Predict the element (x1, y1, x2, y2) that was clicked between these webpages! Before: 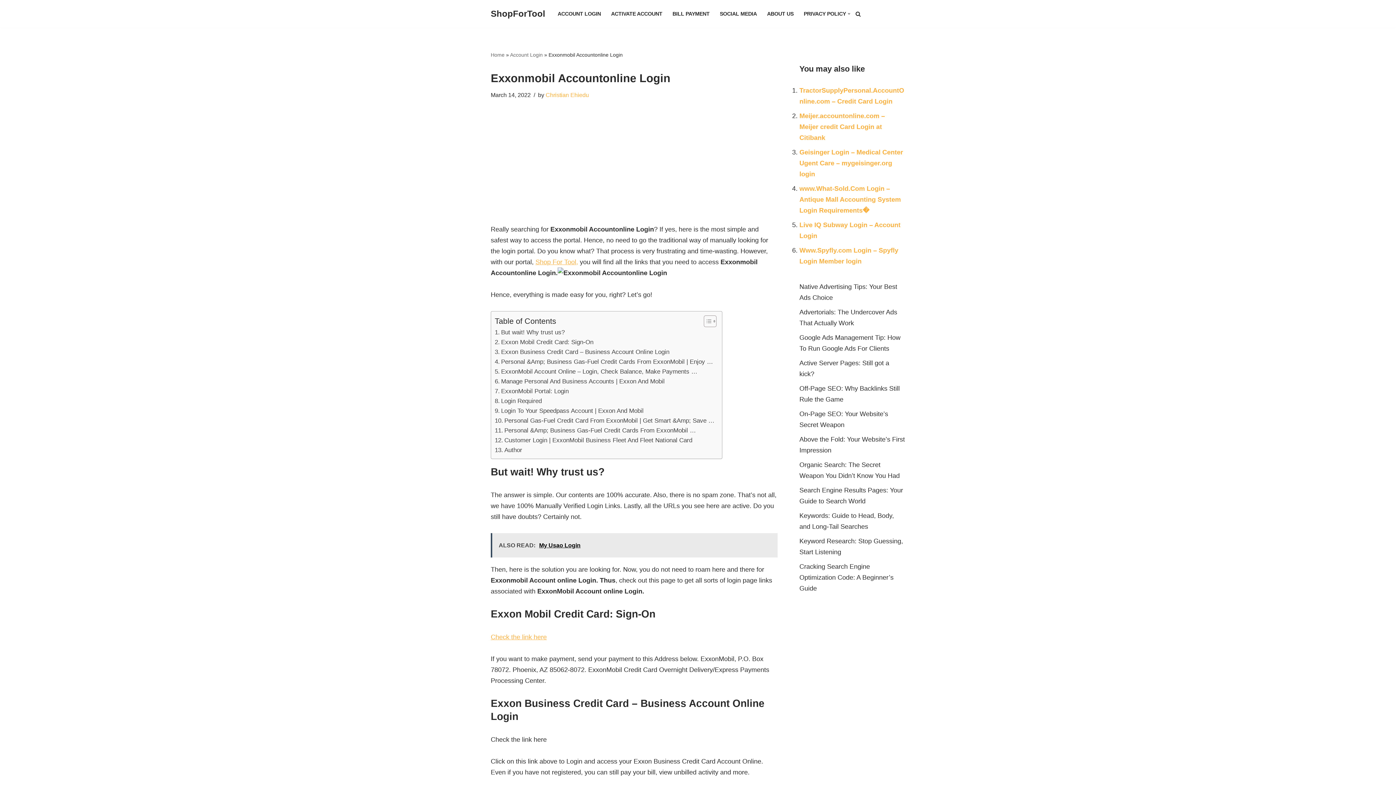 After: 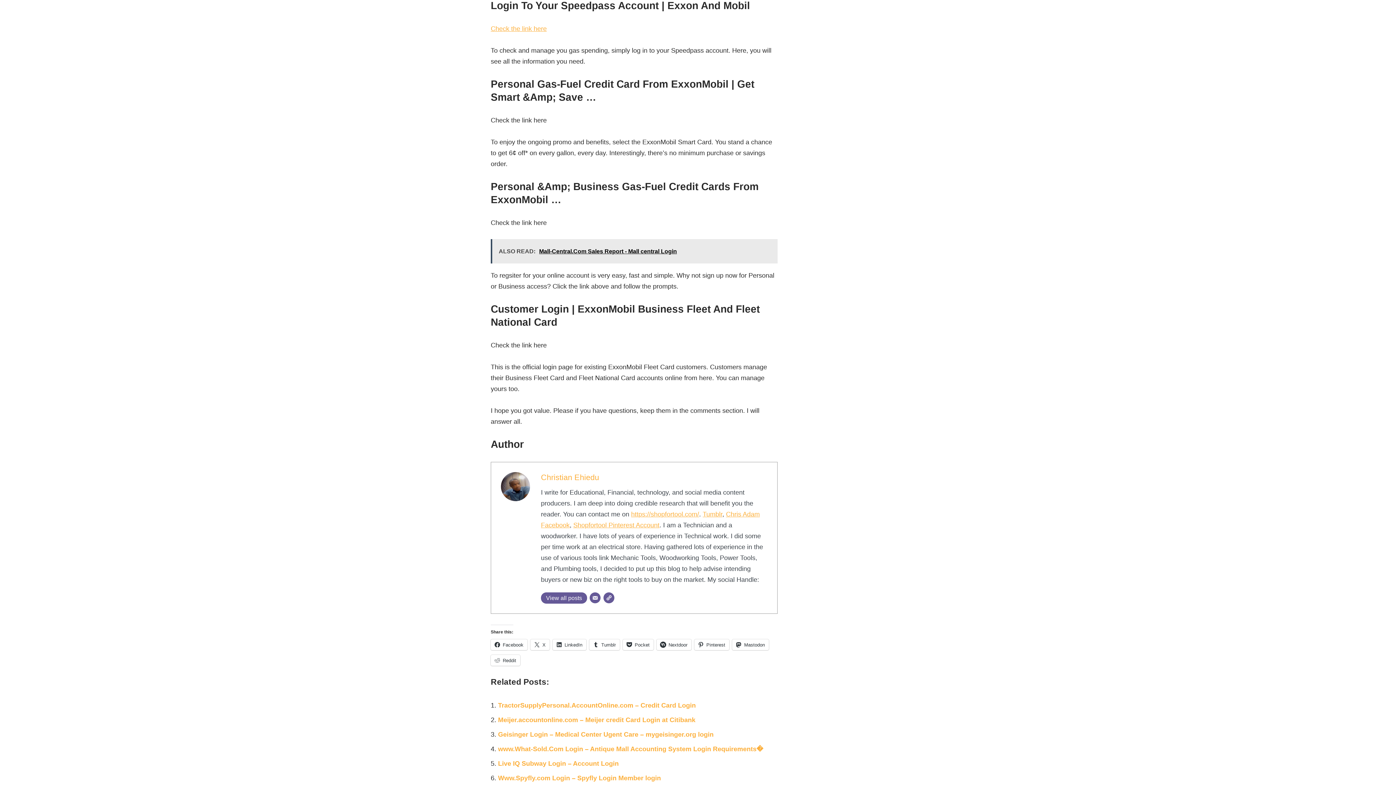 Action: label: Login To Your Speedpass Account | Exxon And Mobil bbox: (494, 406, 643, 416)